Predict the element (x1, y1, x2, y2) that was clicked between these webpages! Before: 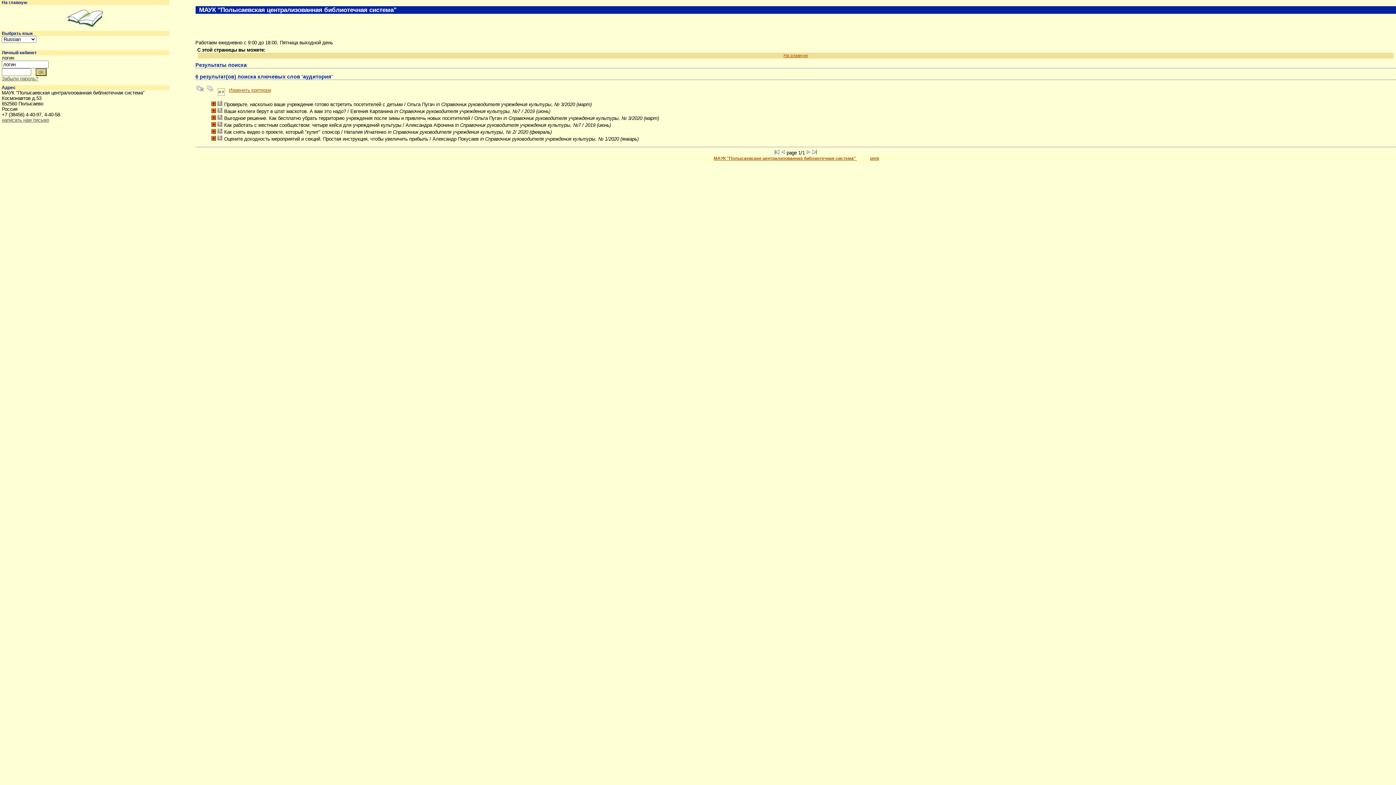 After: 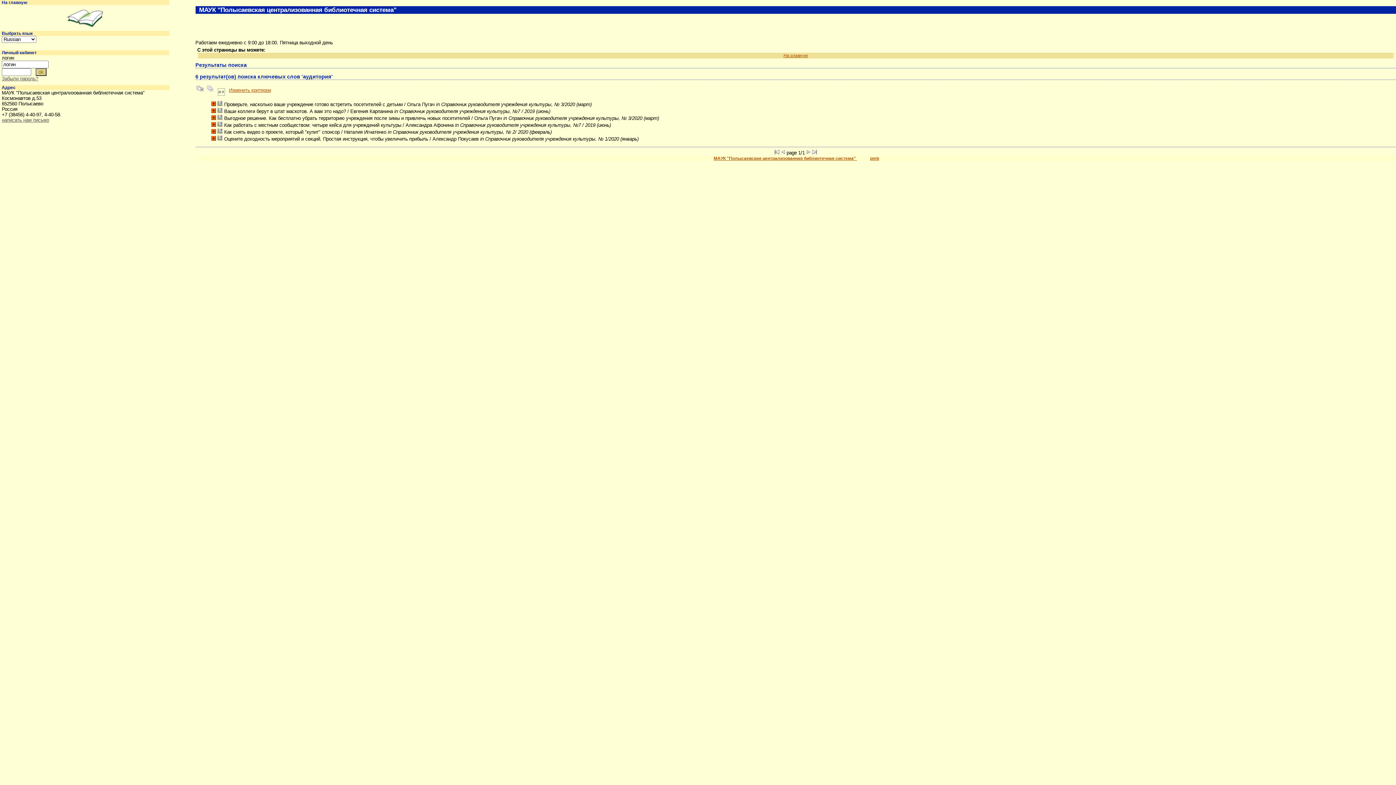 Action: label: pmb bbox: (870, 156, 879, 161)